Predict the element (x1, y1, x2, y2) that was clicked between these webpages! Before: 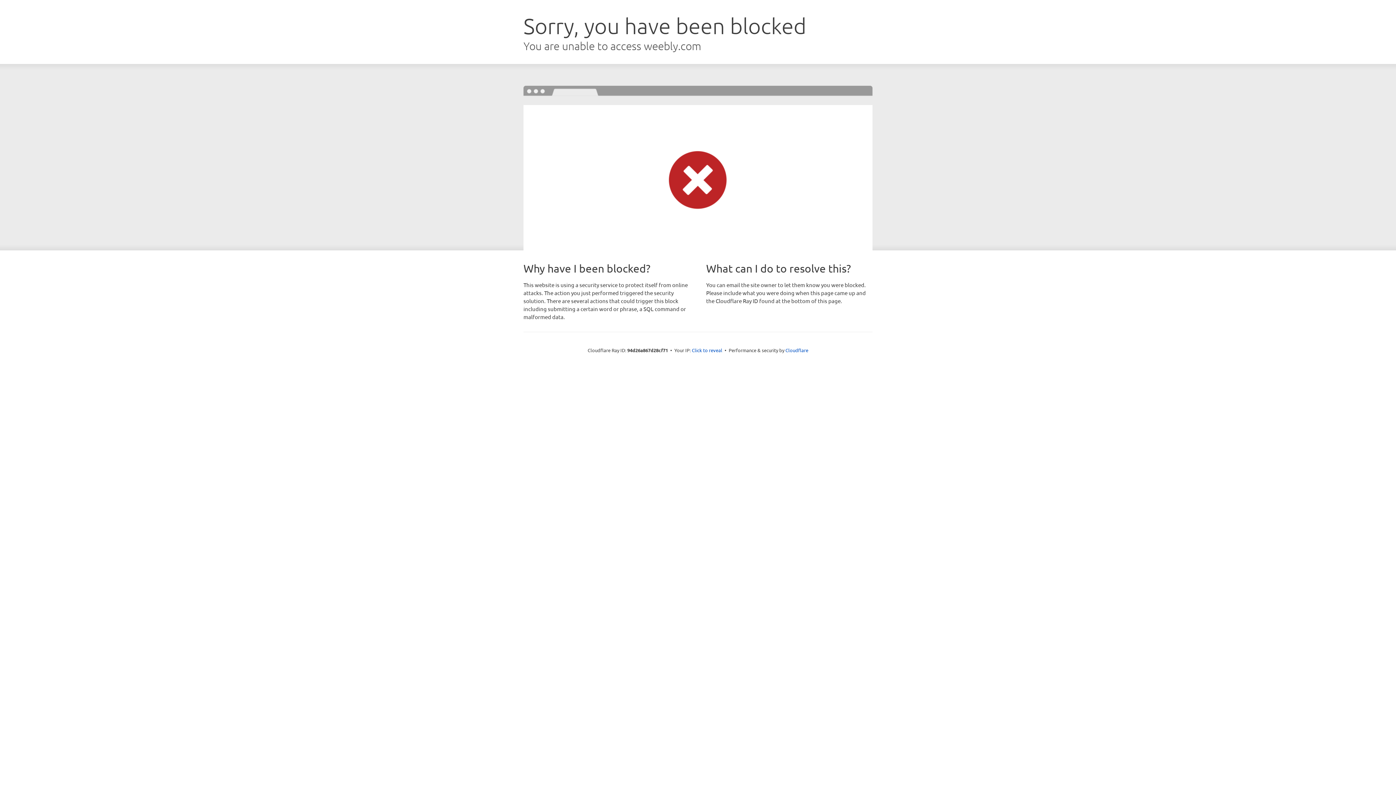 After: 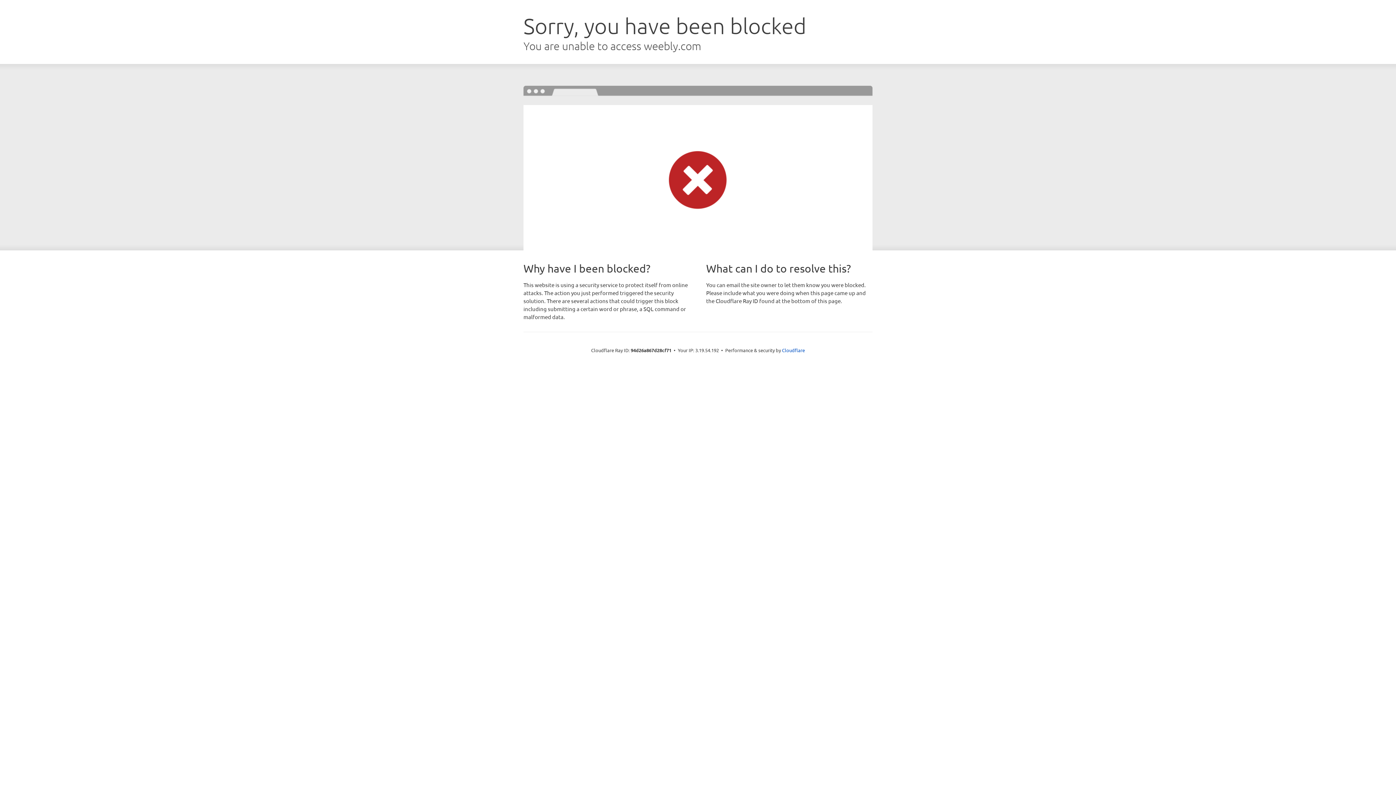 Action: bbox: (692, 346, 722, 353) label: Click to reveal